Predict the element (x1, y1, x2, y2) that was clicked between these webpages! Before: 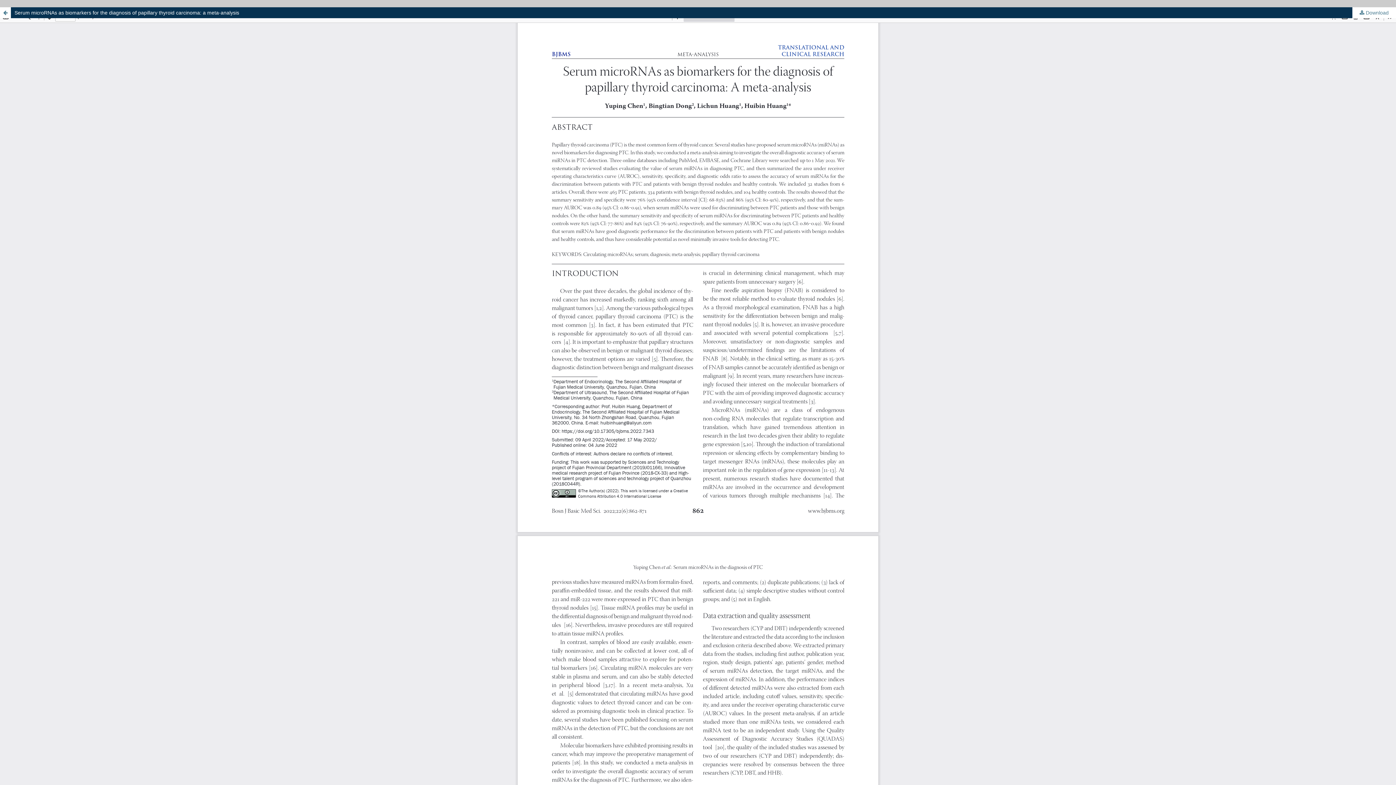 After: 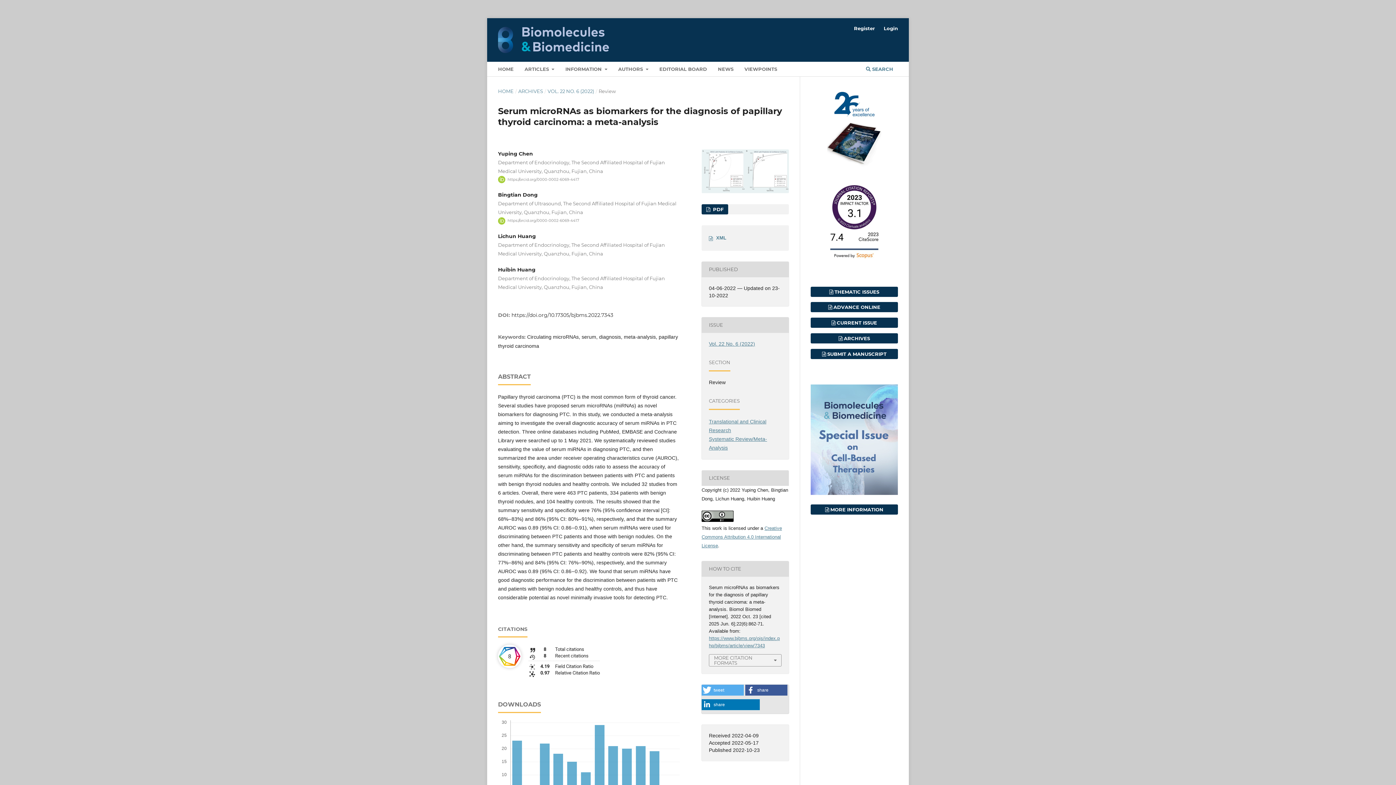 Action: label: Serum microRNAs as biomarkers for the diagnosis of papillary thyroid carcinoma: a meta-analysis bbox: (0, 7, 1396, 18)